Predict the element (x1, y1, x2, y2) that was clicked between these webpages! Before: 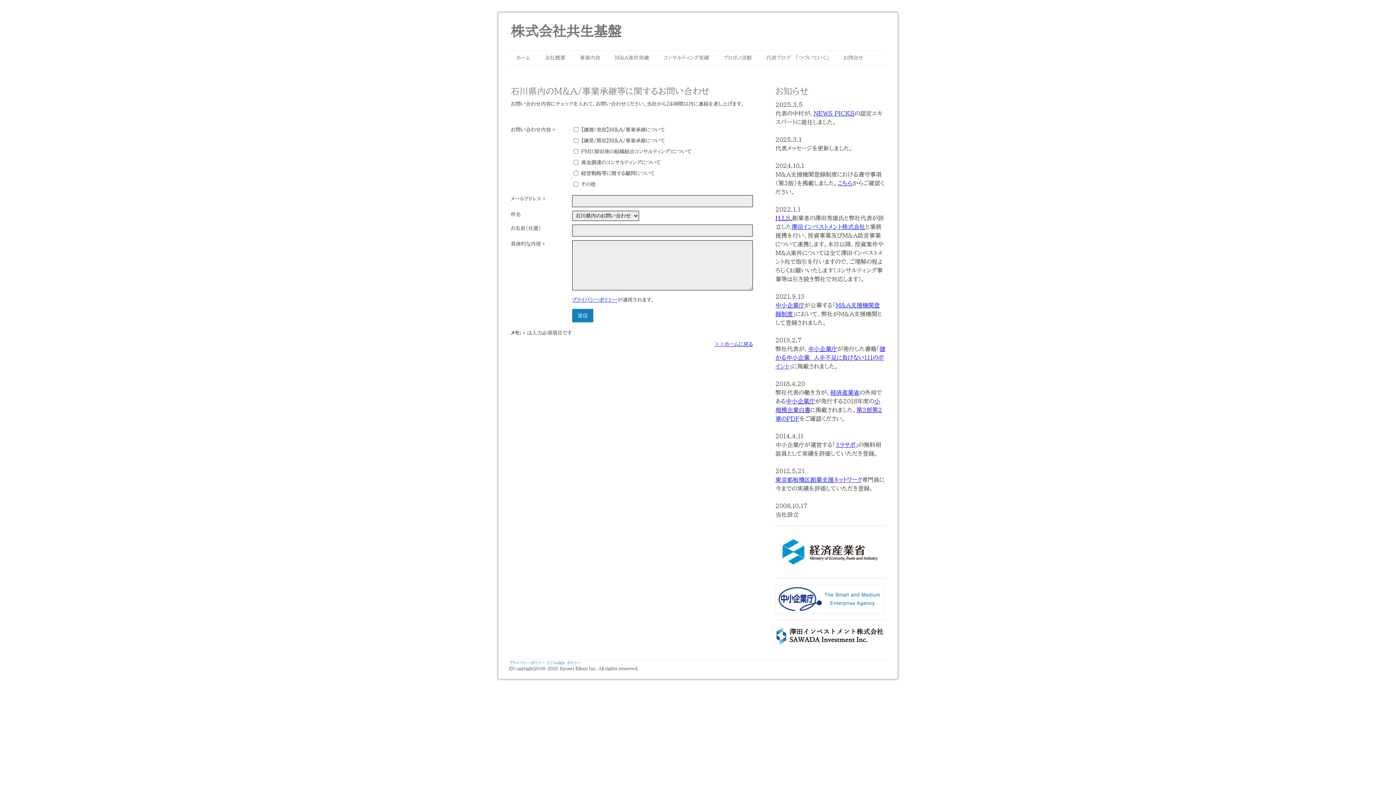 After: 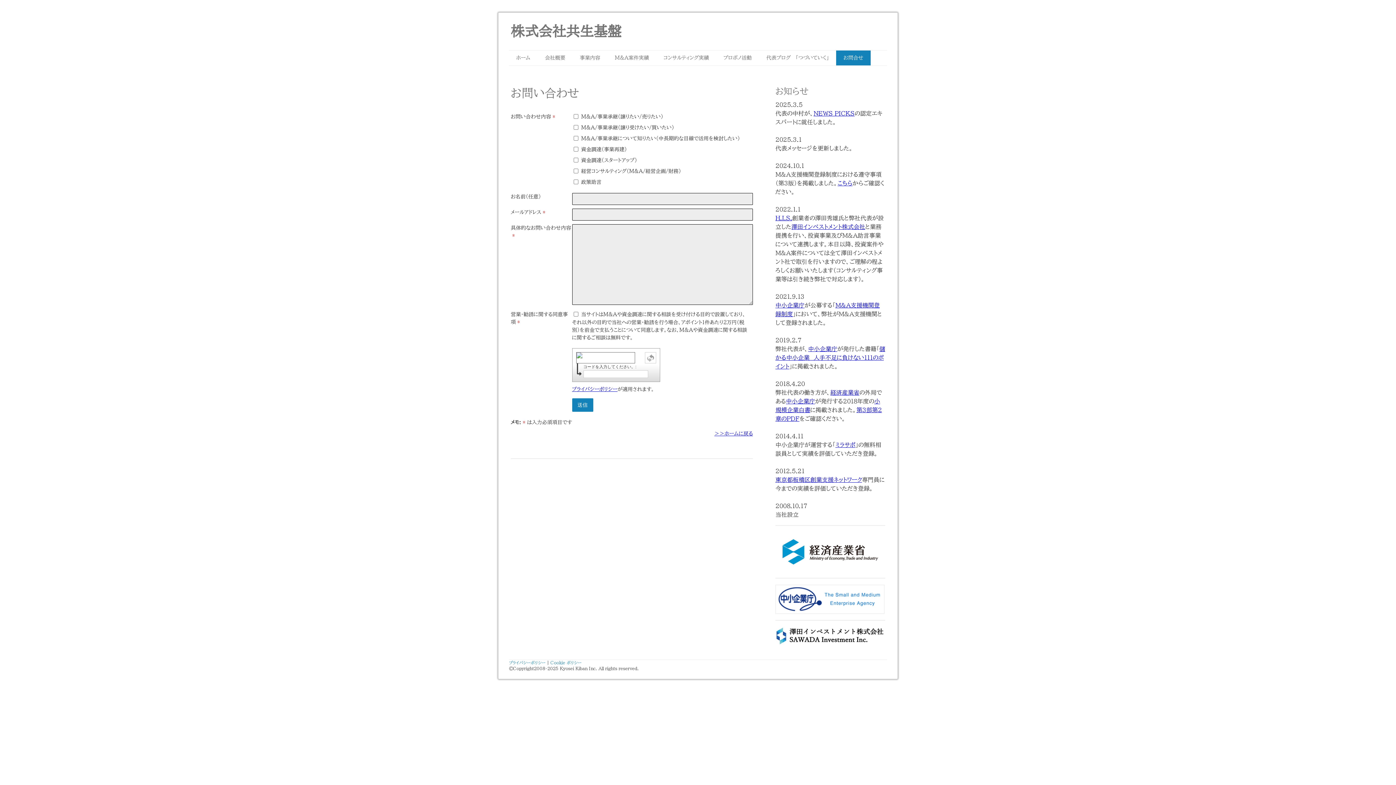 Action: bbox: (836, 50, 870, 65) label: お問合せ